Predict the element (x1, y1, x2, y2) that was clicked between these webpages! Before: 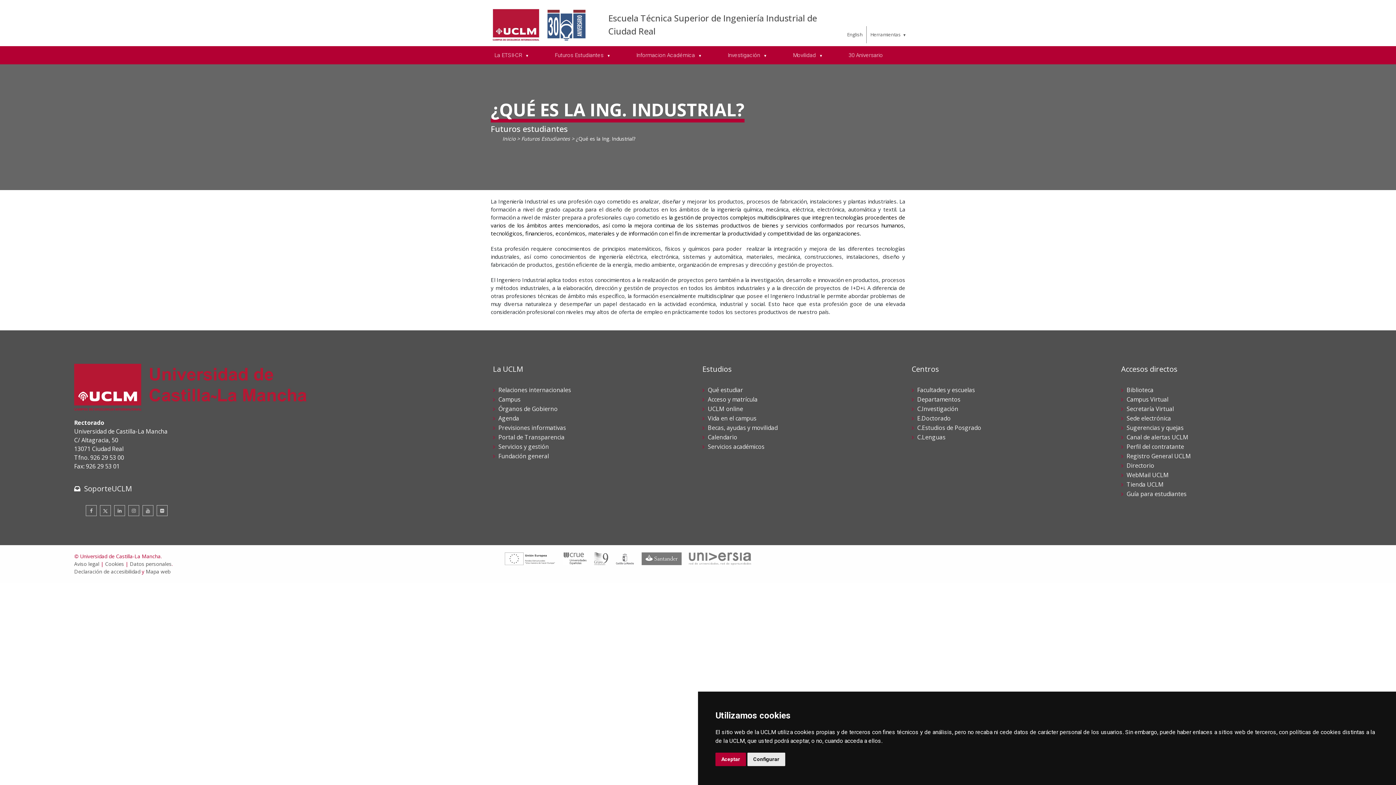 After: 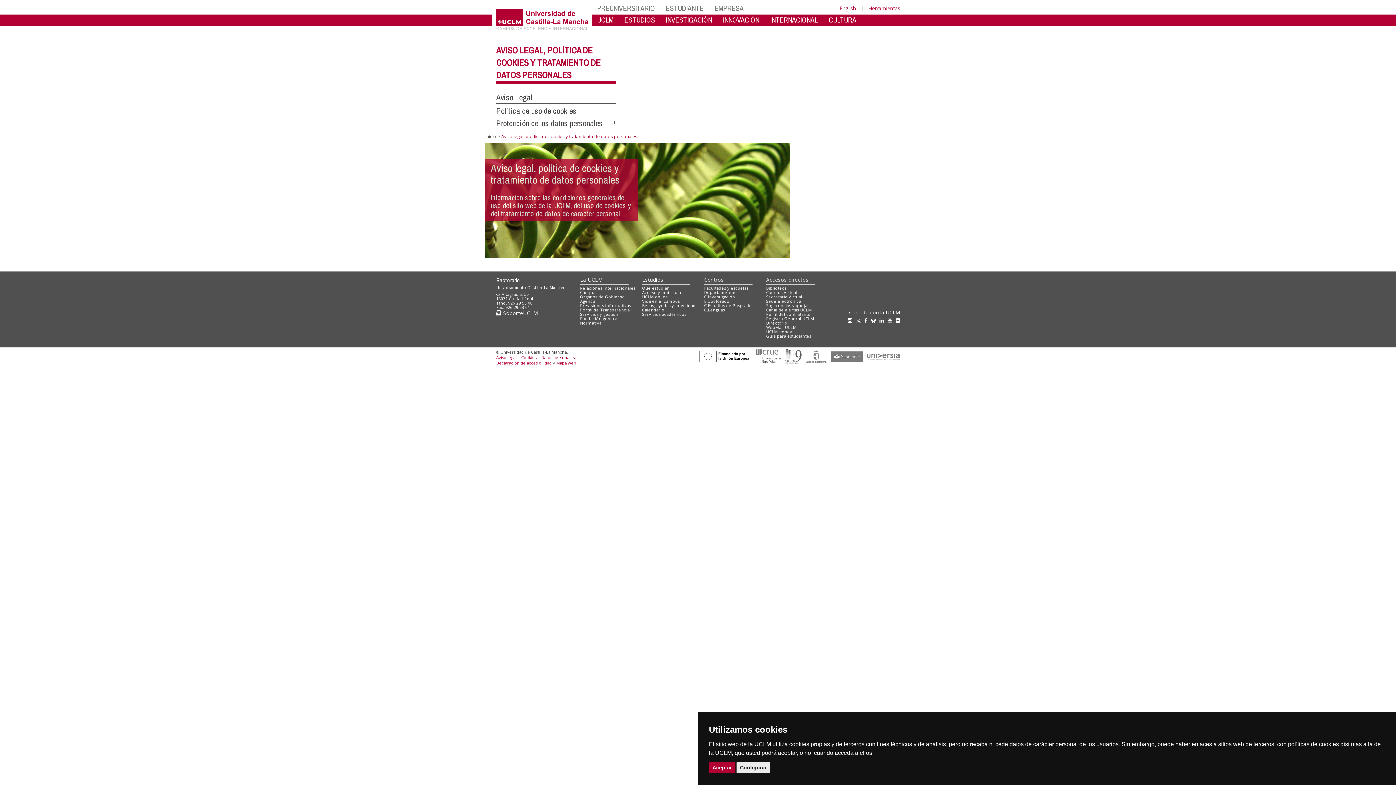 Action: bbox: (74, 560, 99, 567) label: Aviso legal